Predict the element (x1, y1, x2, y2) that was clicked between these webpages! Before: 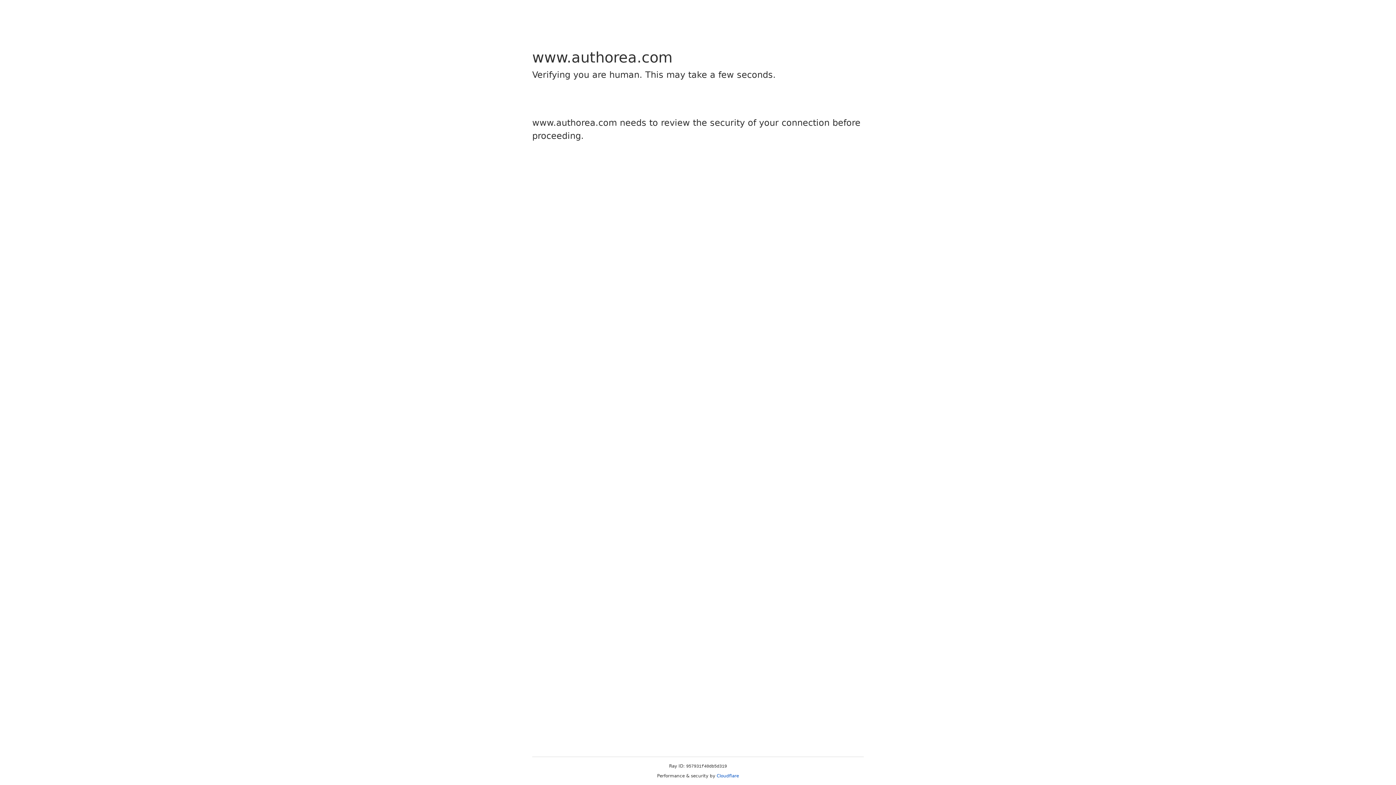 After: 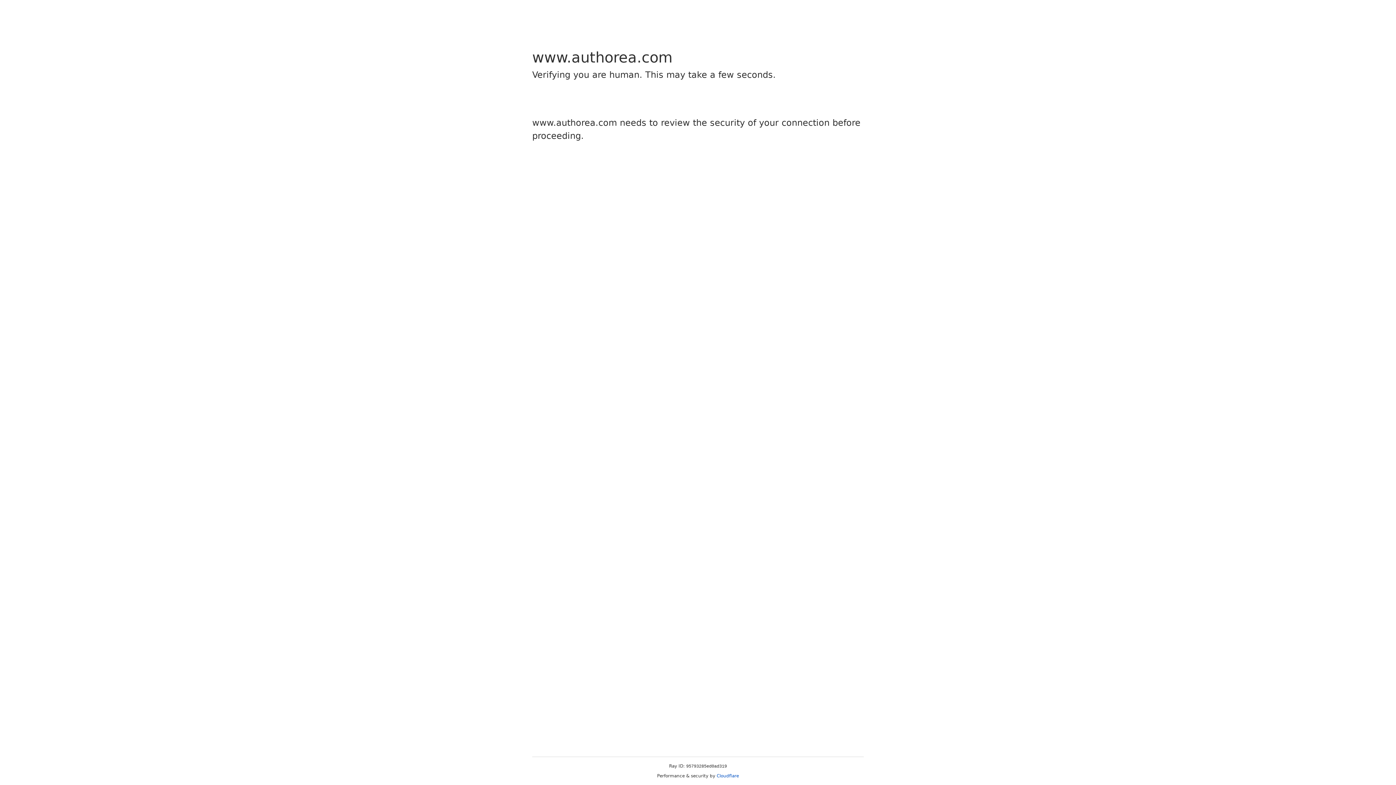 Action: bbox: (716, 773, 739, 778) label: Cloudflare